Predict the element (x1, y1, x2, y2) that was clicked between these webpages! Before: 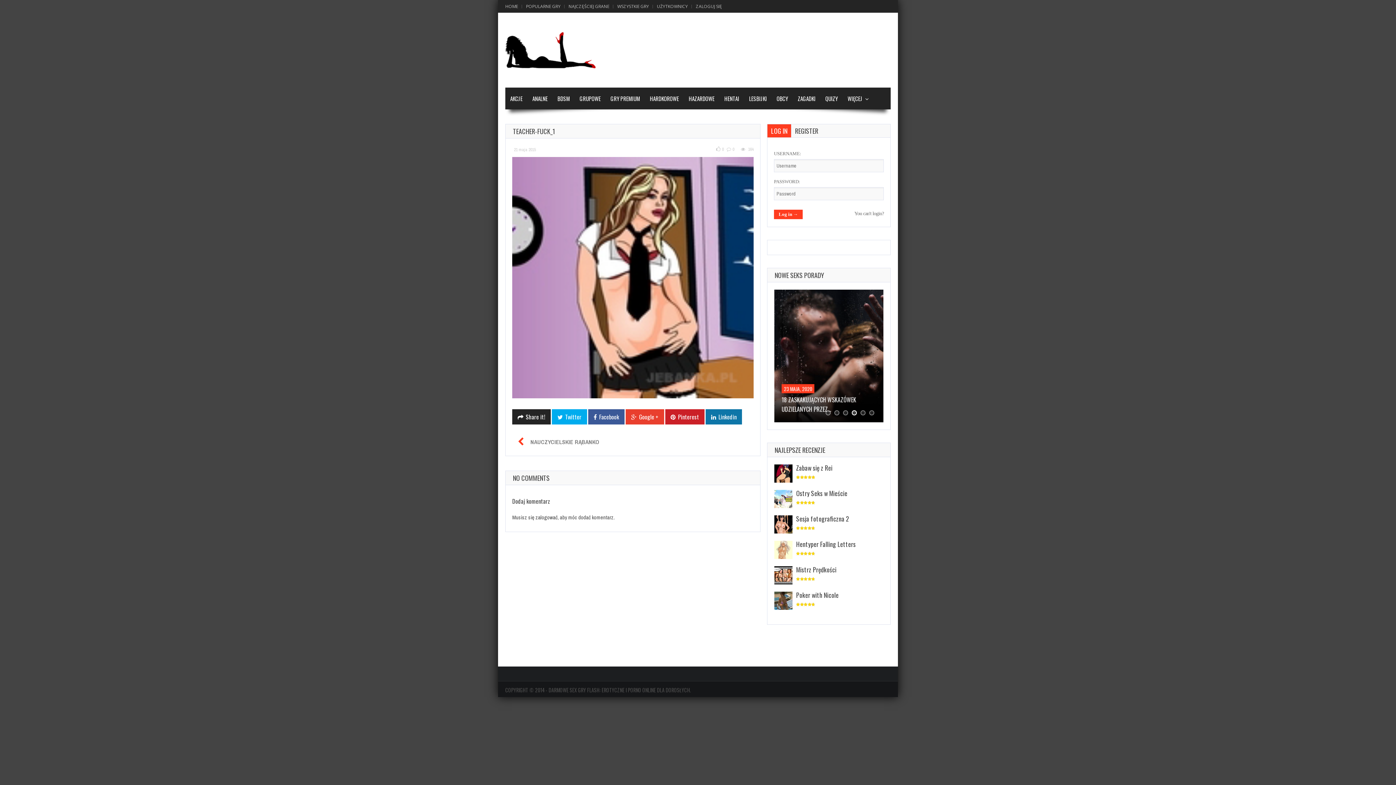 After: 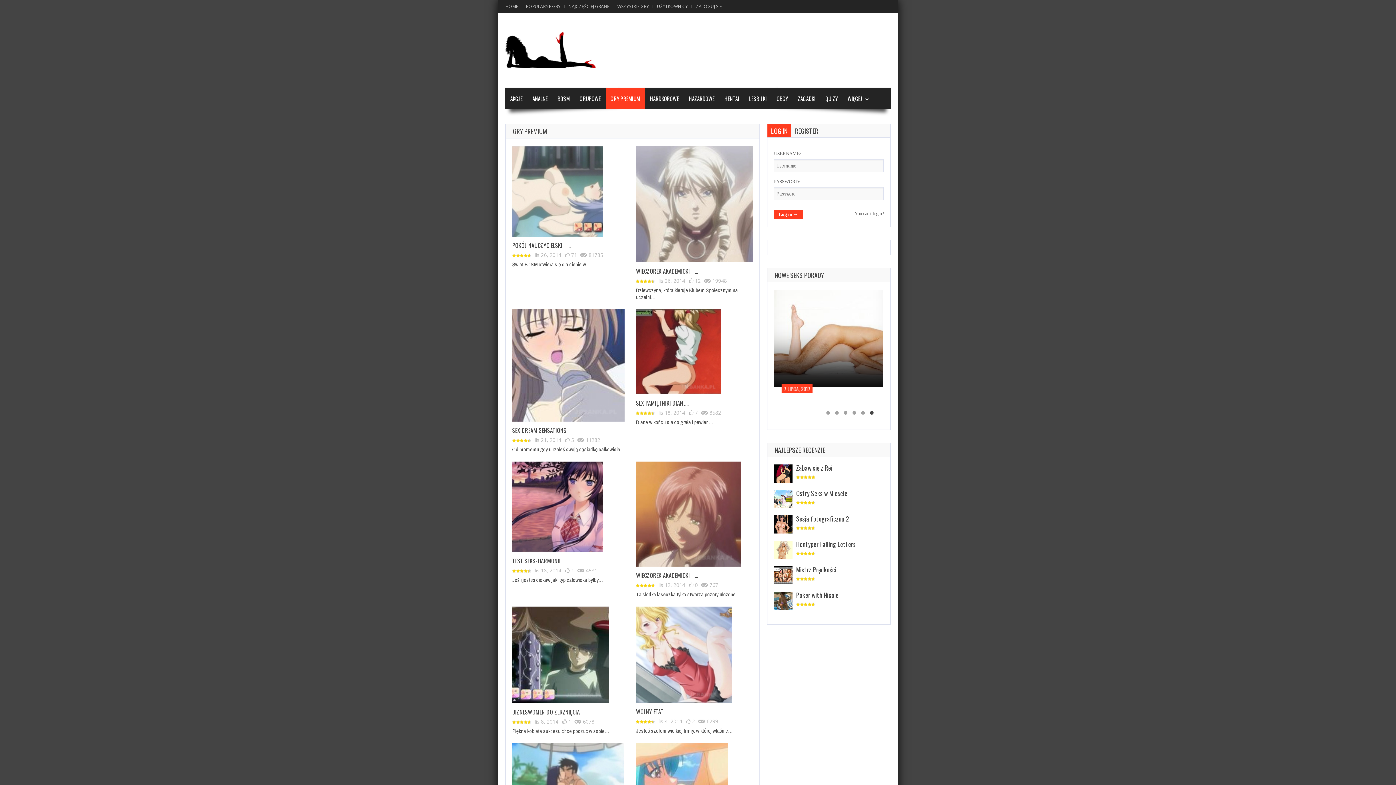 Action: bbox: (605, 87, 645, 109) label: GRY PREMIUM